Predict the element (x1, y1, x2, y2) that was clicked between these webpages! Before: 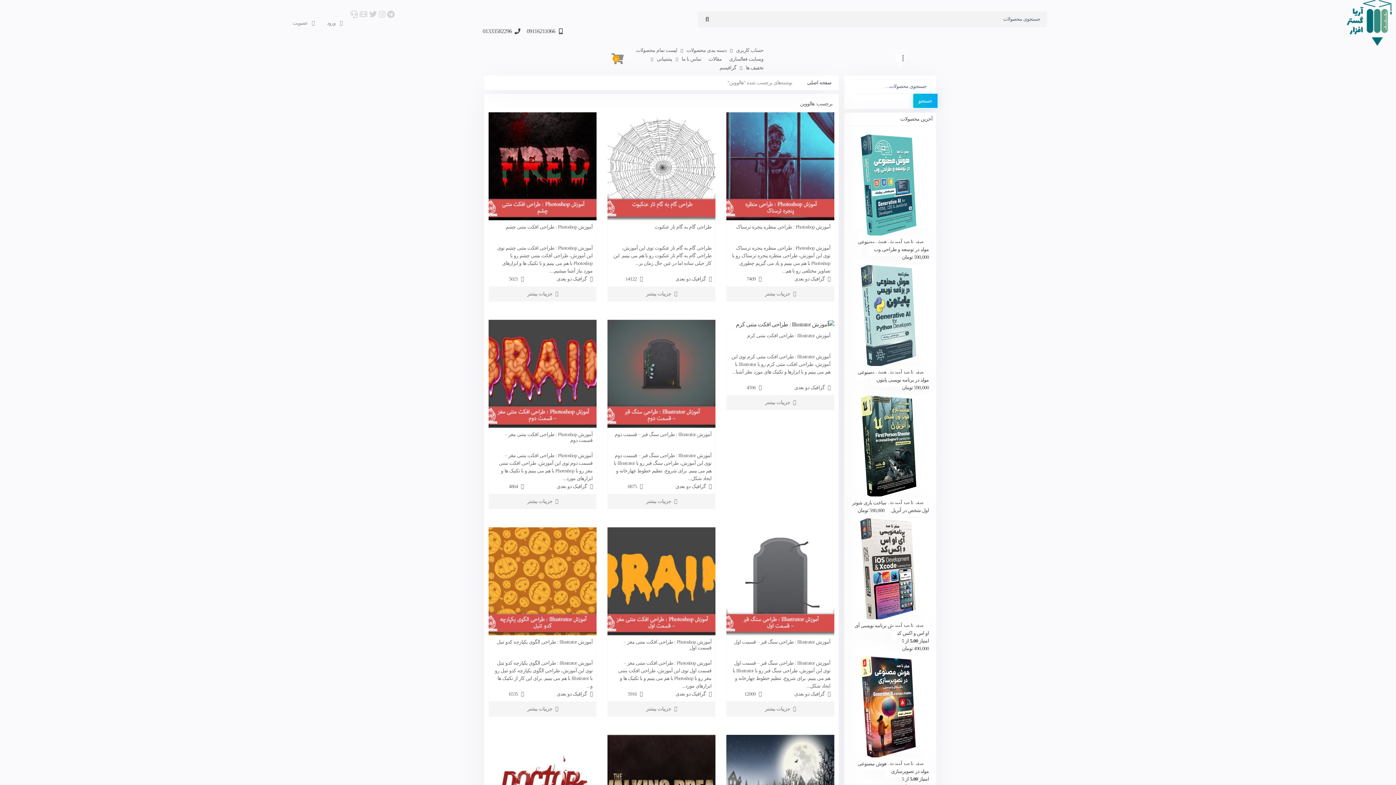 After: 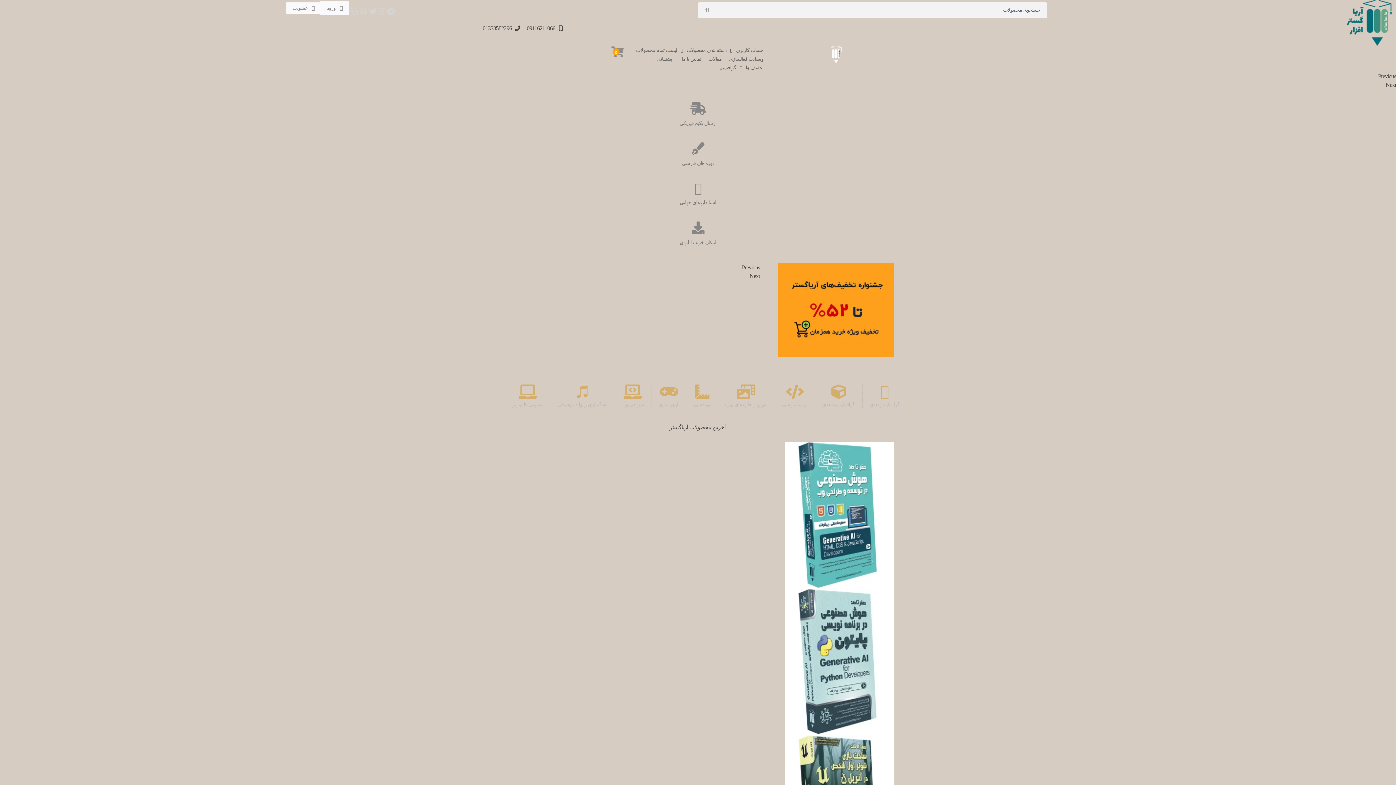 Action: bbox: (894, 55, 905, 61)